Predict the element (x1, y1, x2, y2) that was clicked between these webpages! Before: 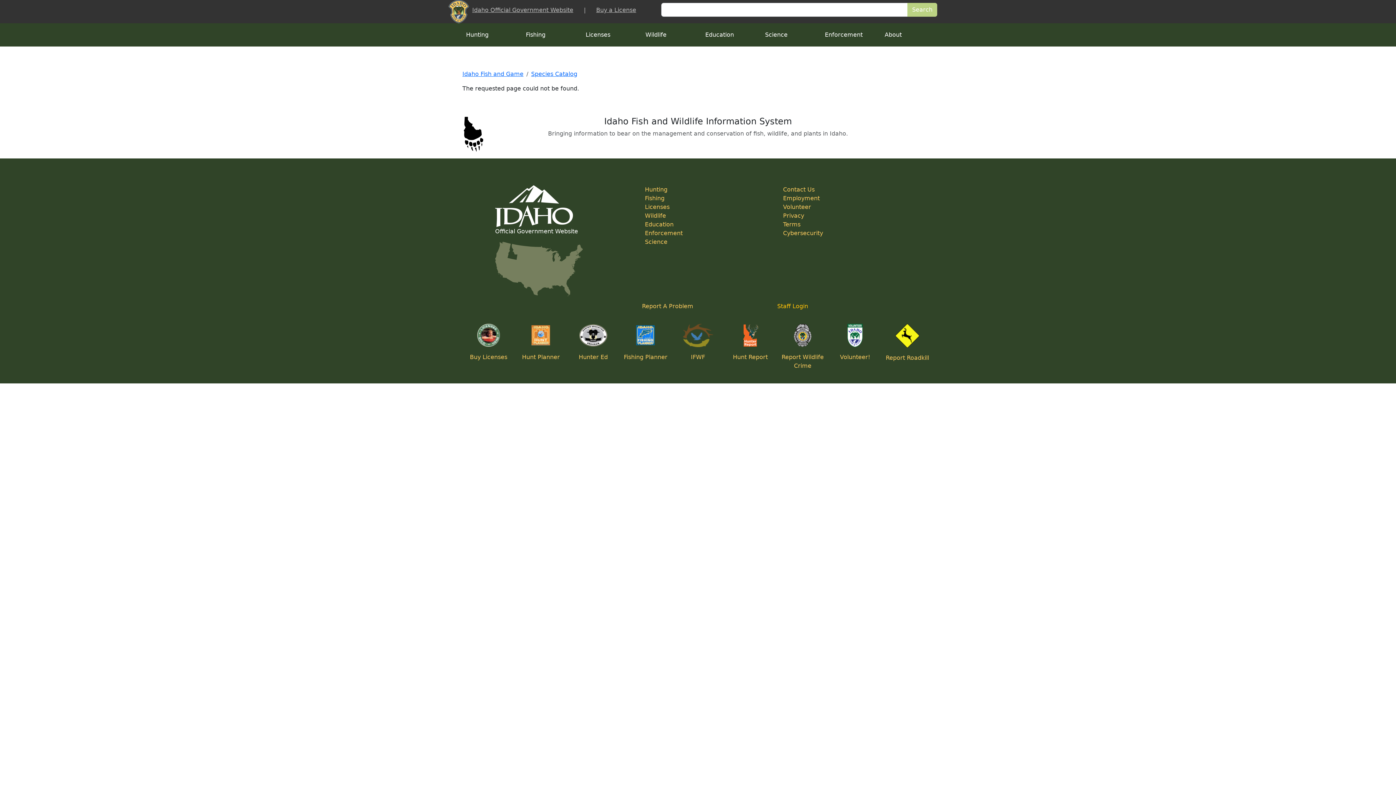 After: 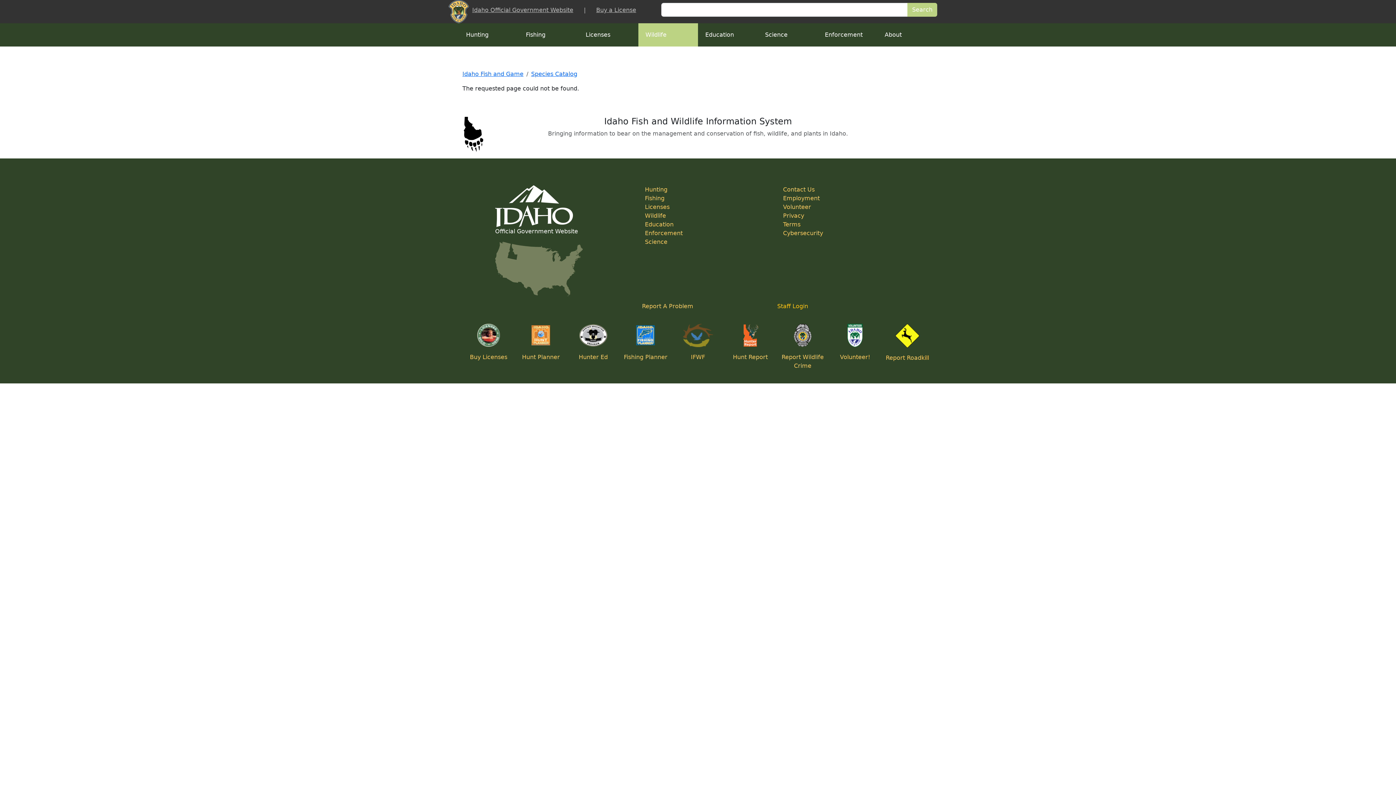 Action: label: Wildlife bbox: (638, 23, 698, 46)